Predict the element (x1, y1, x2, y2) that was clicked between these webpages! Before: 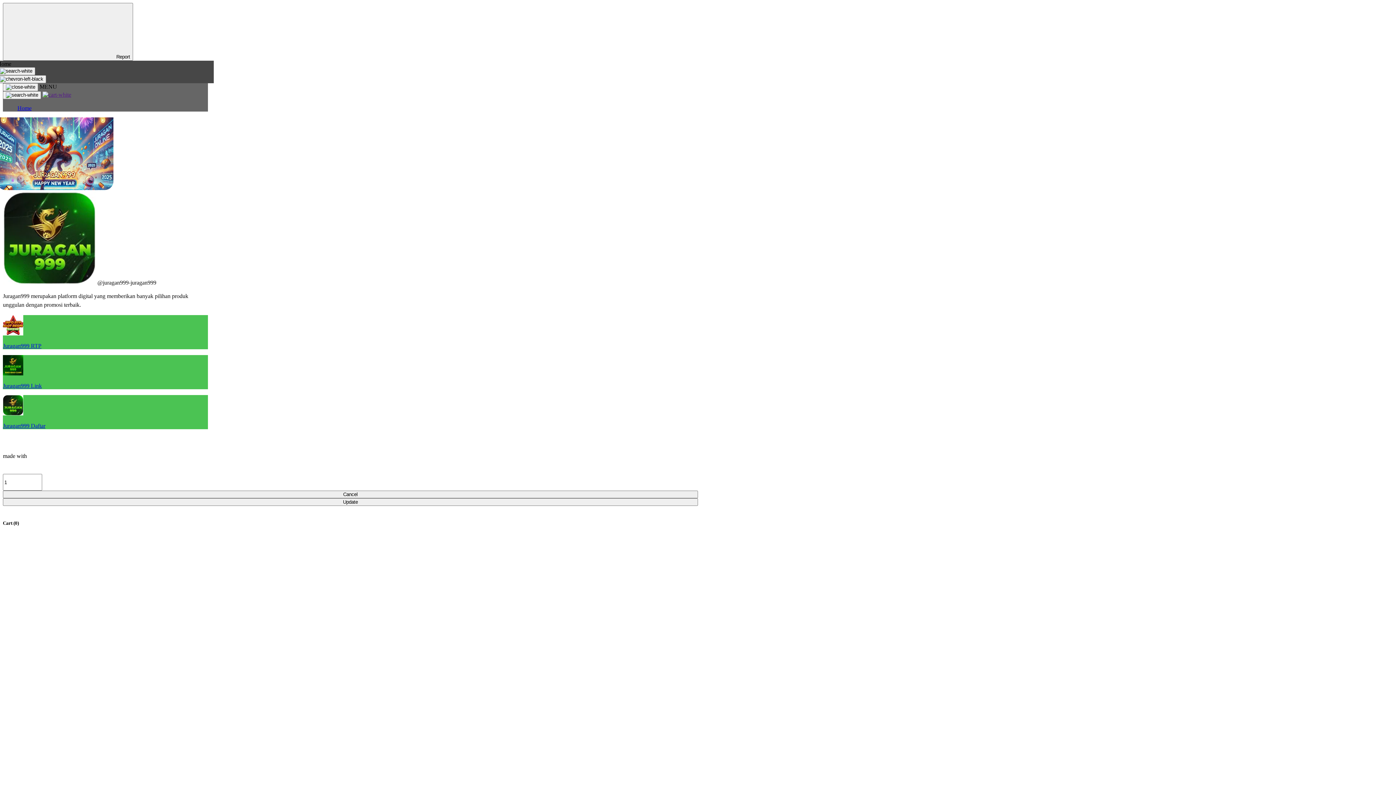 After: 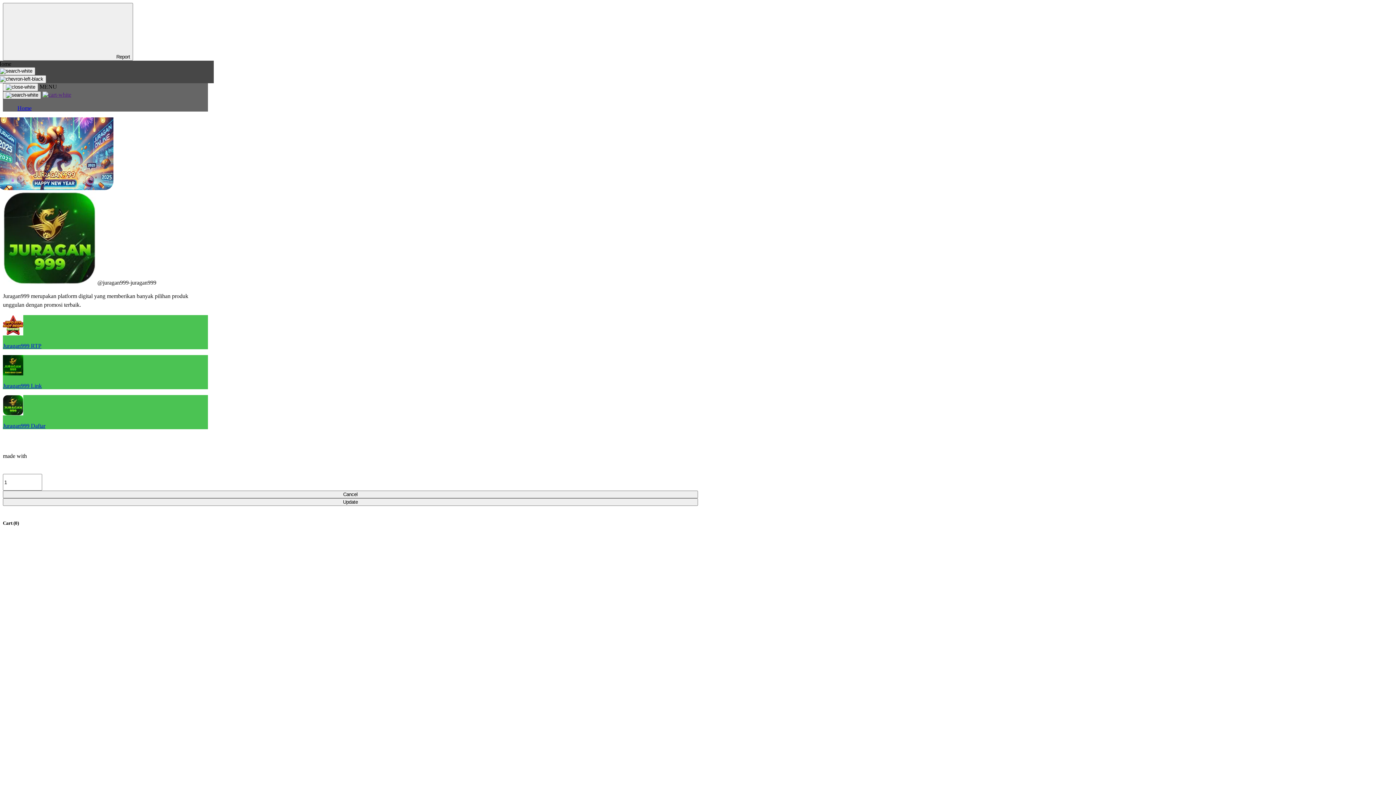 Action: bbox: (2, 91, 41, 99)